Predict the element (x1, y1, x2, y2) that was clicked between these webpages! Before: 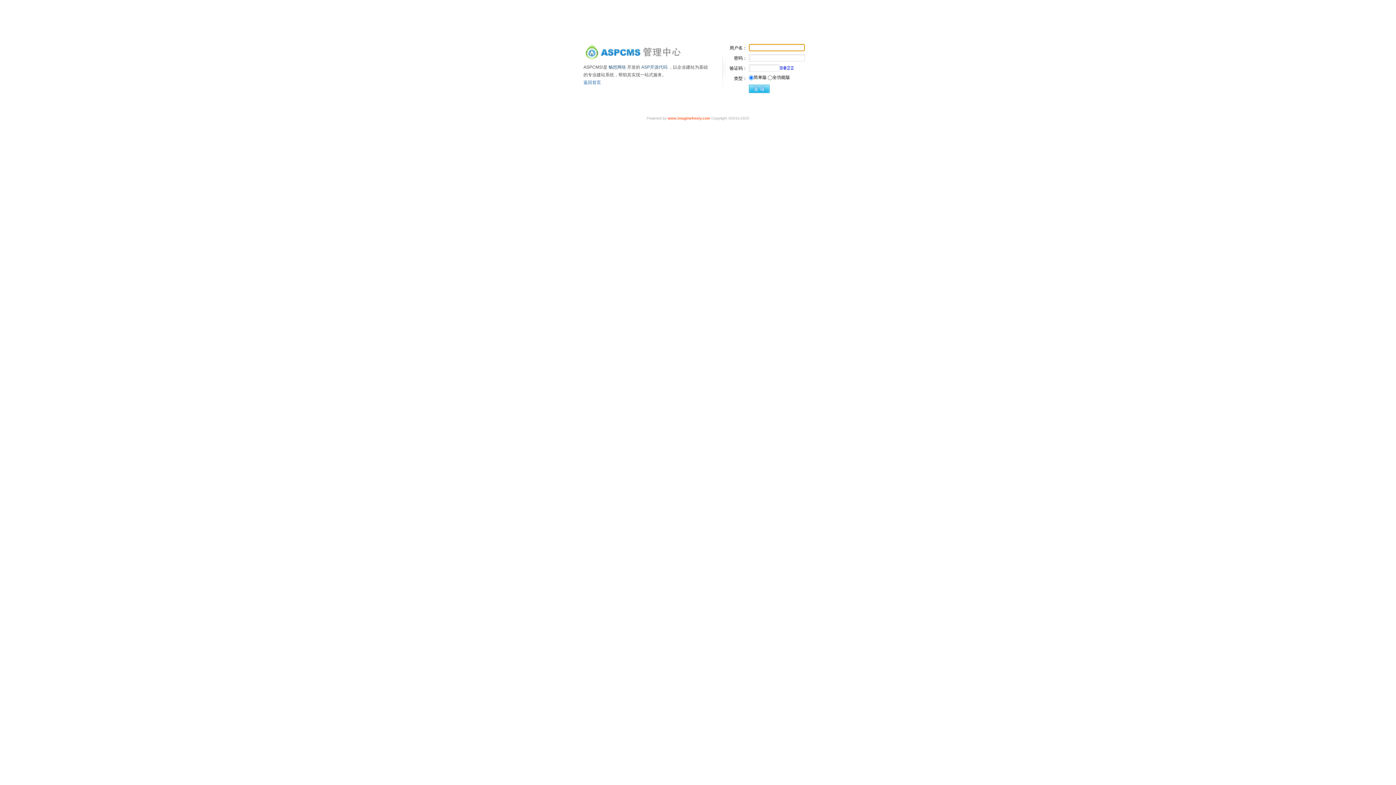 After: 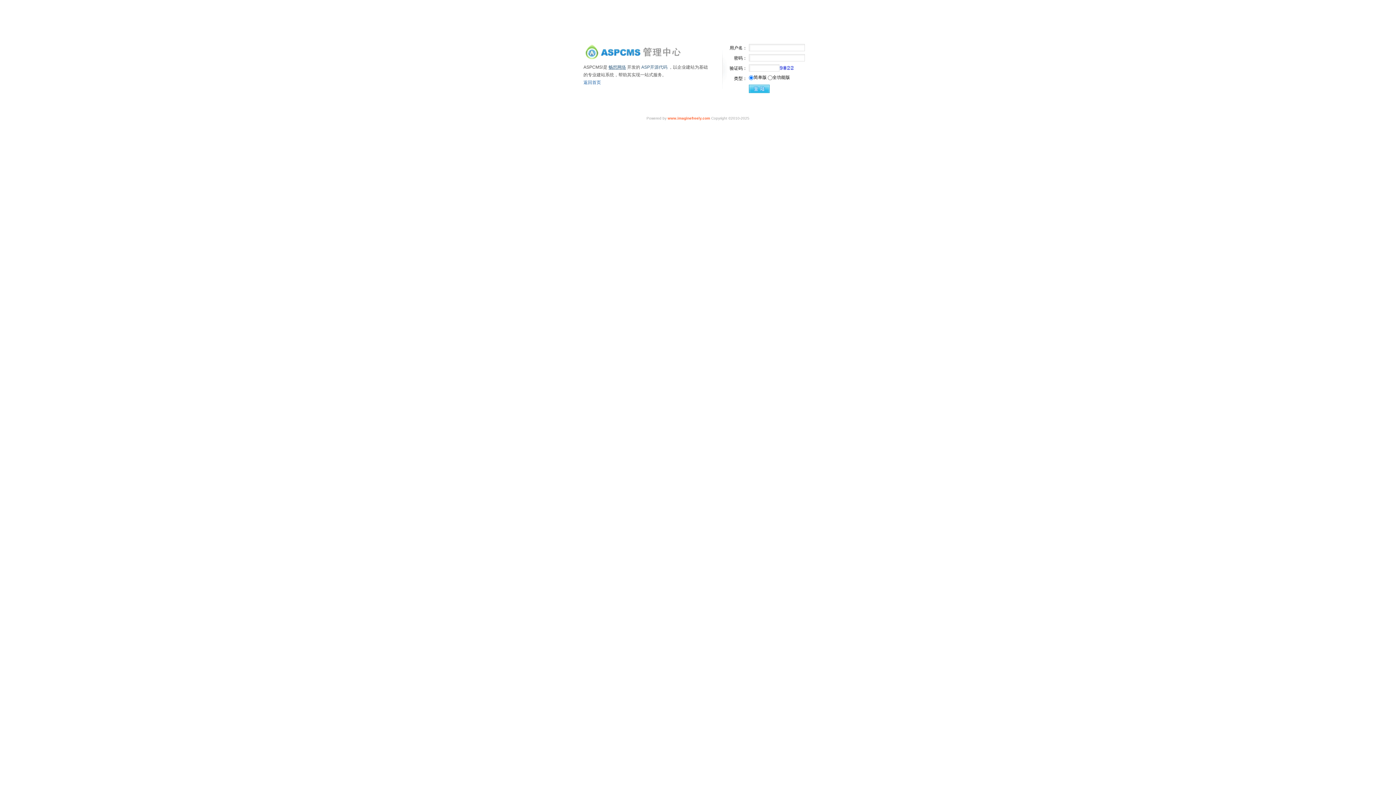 Action: label: 畅想网络 bbox: (608, 64, 626, 69)